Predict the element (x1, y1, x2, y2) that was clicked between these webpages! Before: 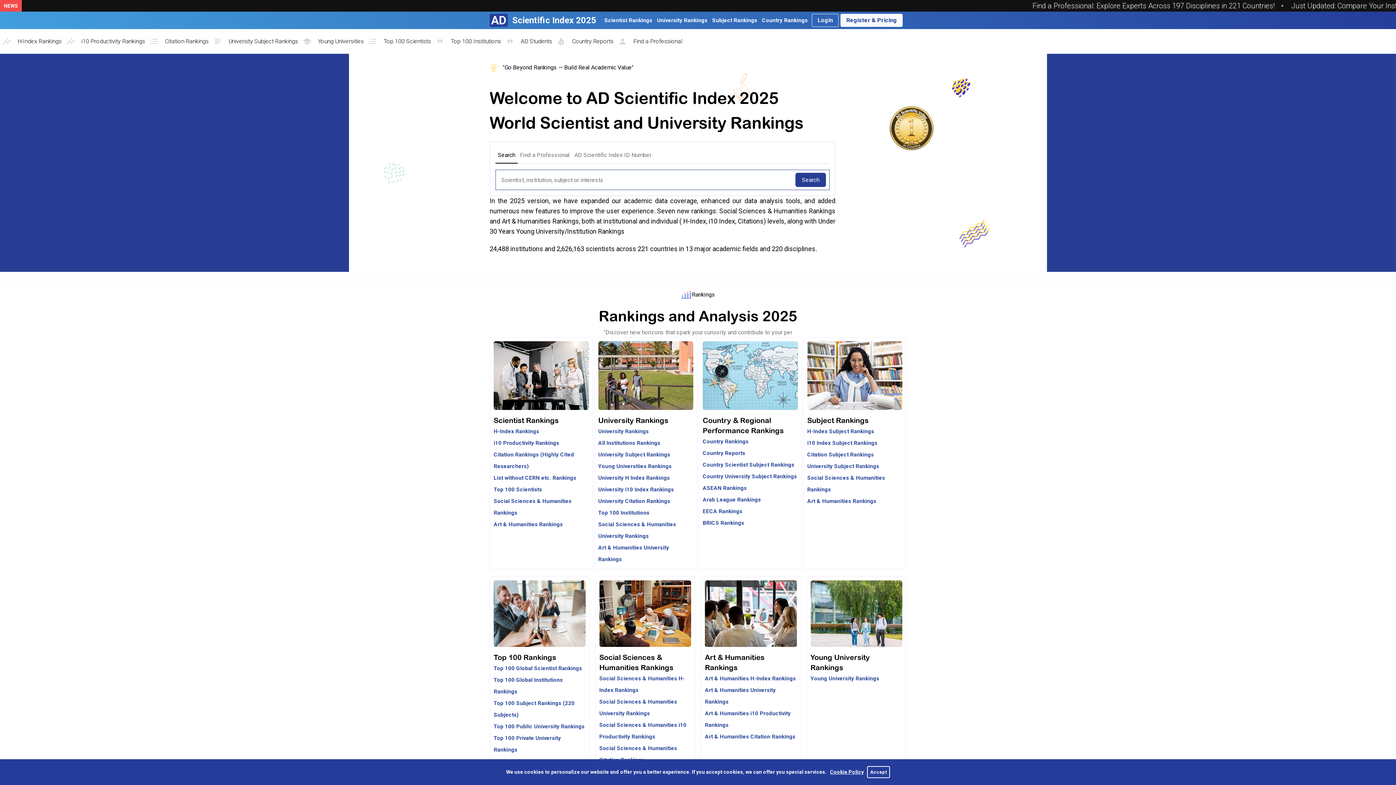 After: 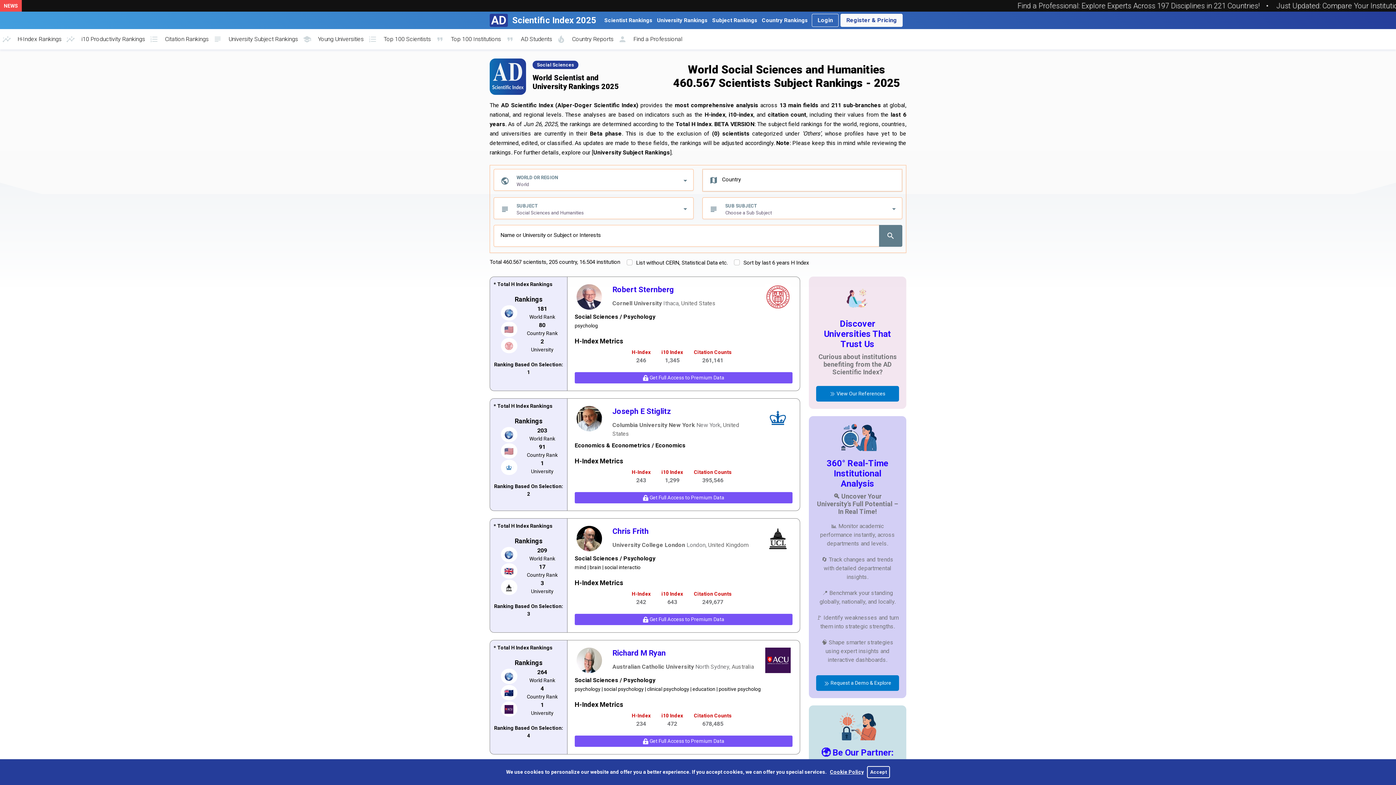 Action: bbox: (807, 472, 902, 495) label: Social Sciences & Humanities Rankings